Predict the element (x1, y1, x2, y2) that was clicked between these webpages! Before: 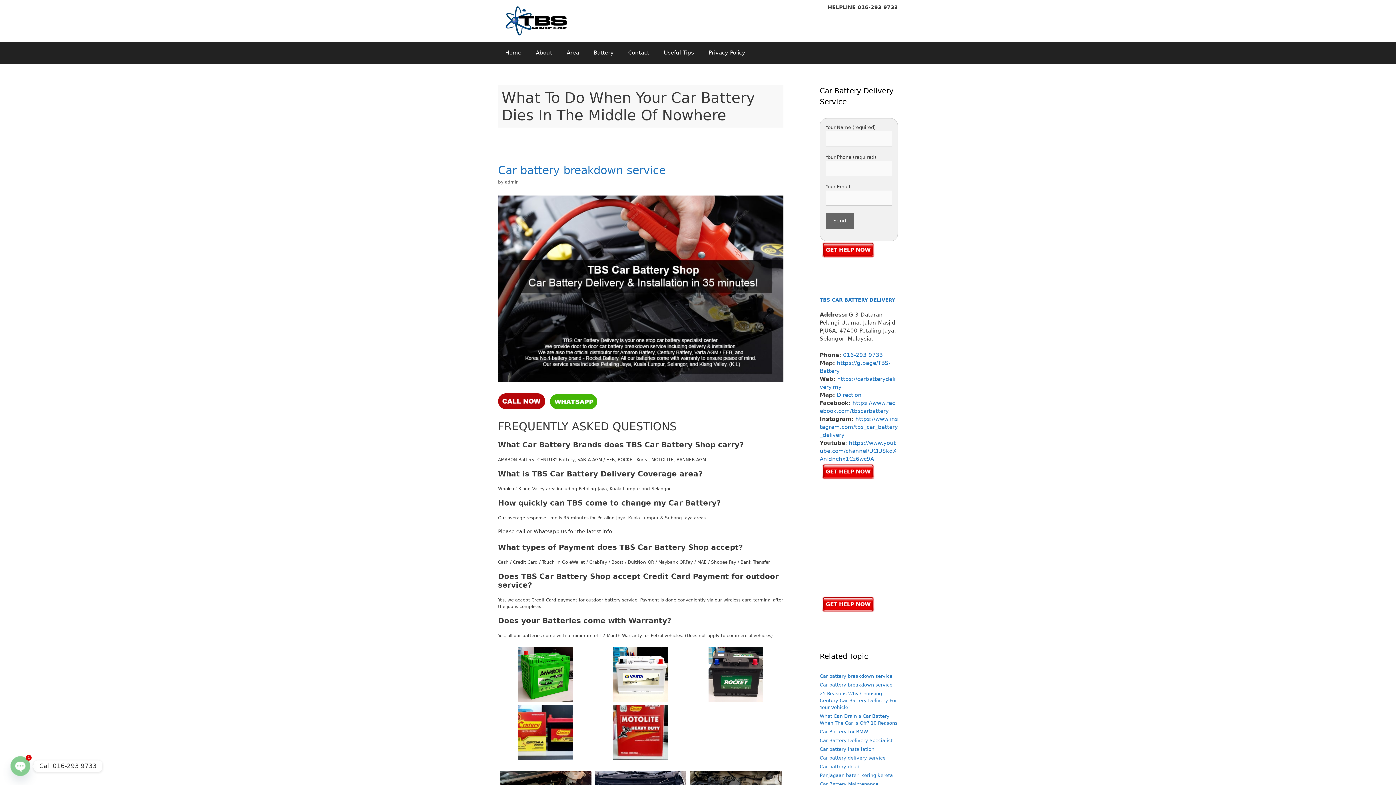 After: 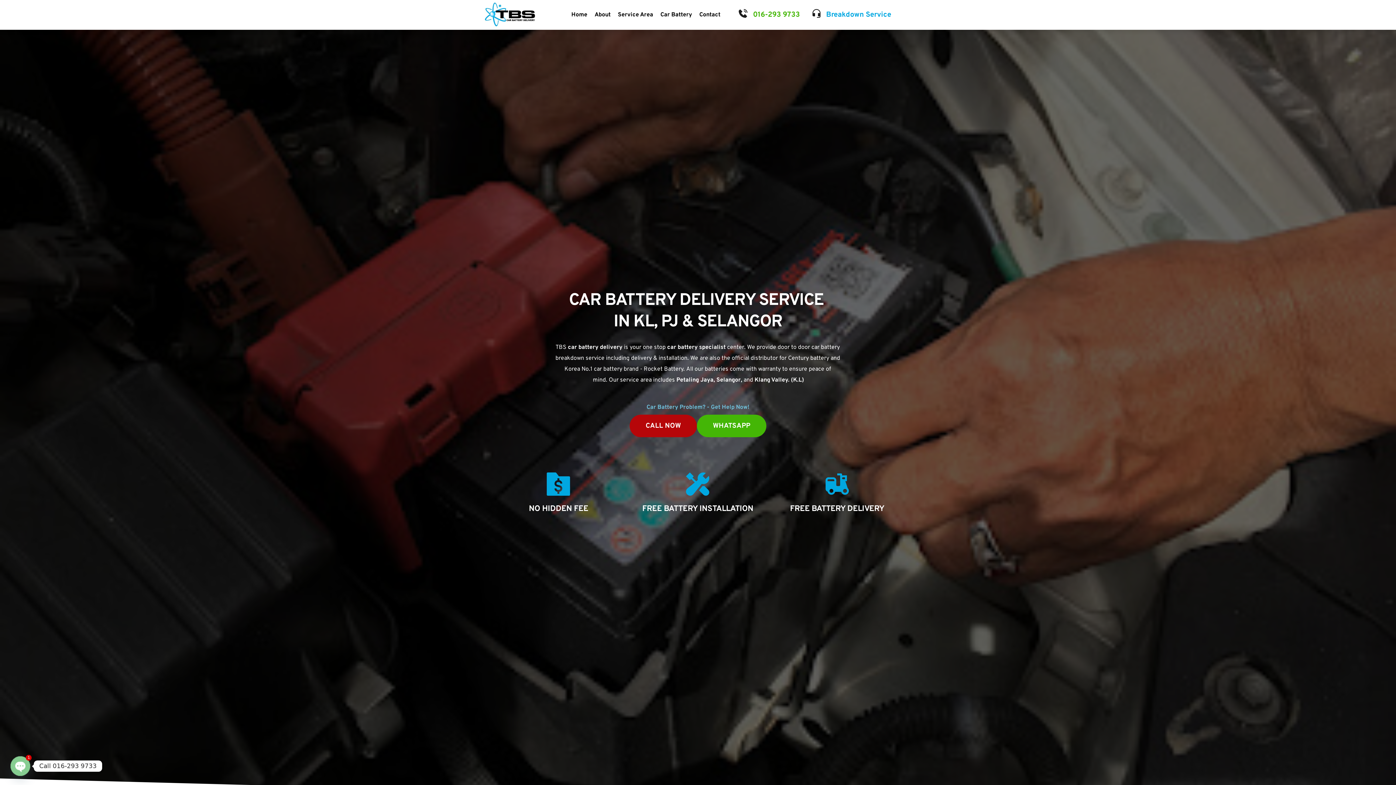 Action: label: admin bbox: (505, 179, 518, 184)